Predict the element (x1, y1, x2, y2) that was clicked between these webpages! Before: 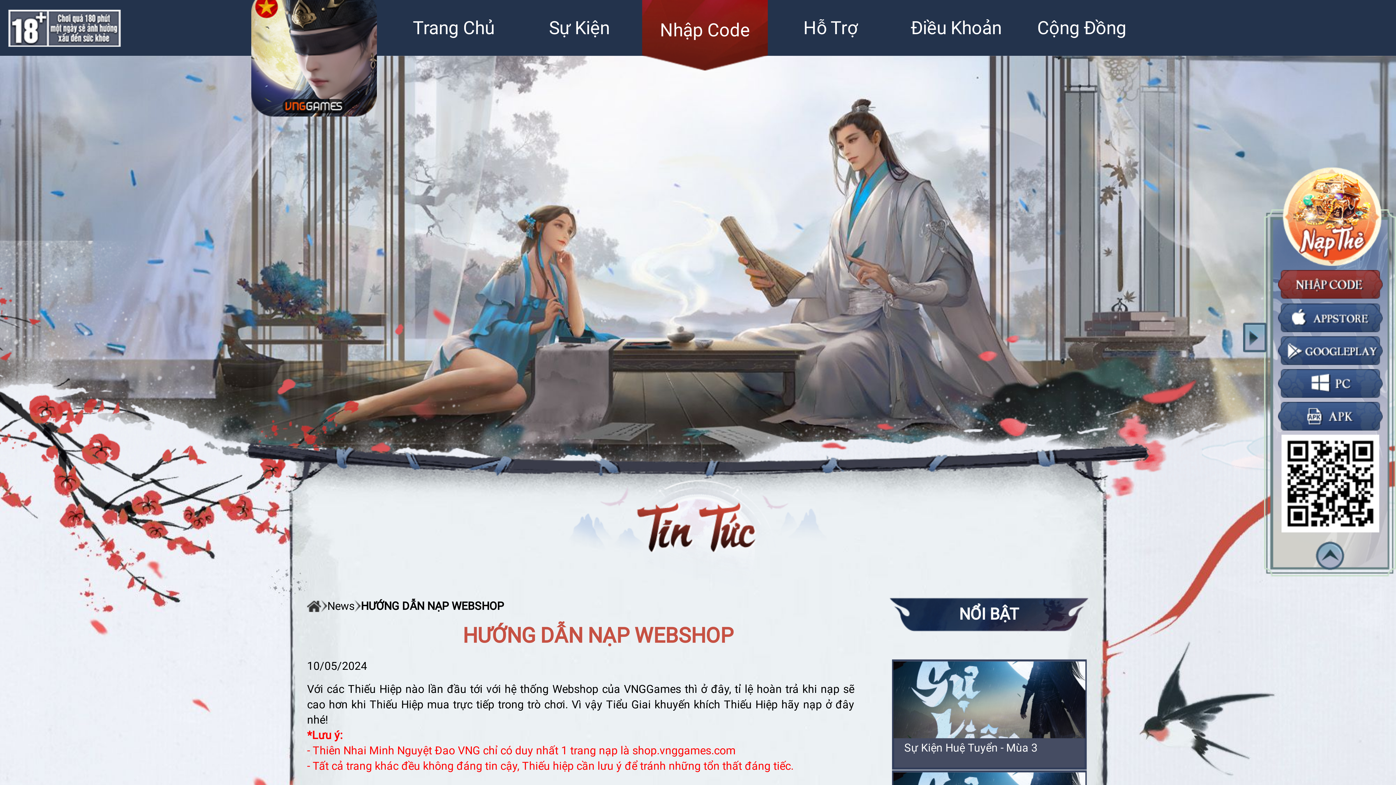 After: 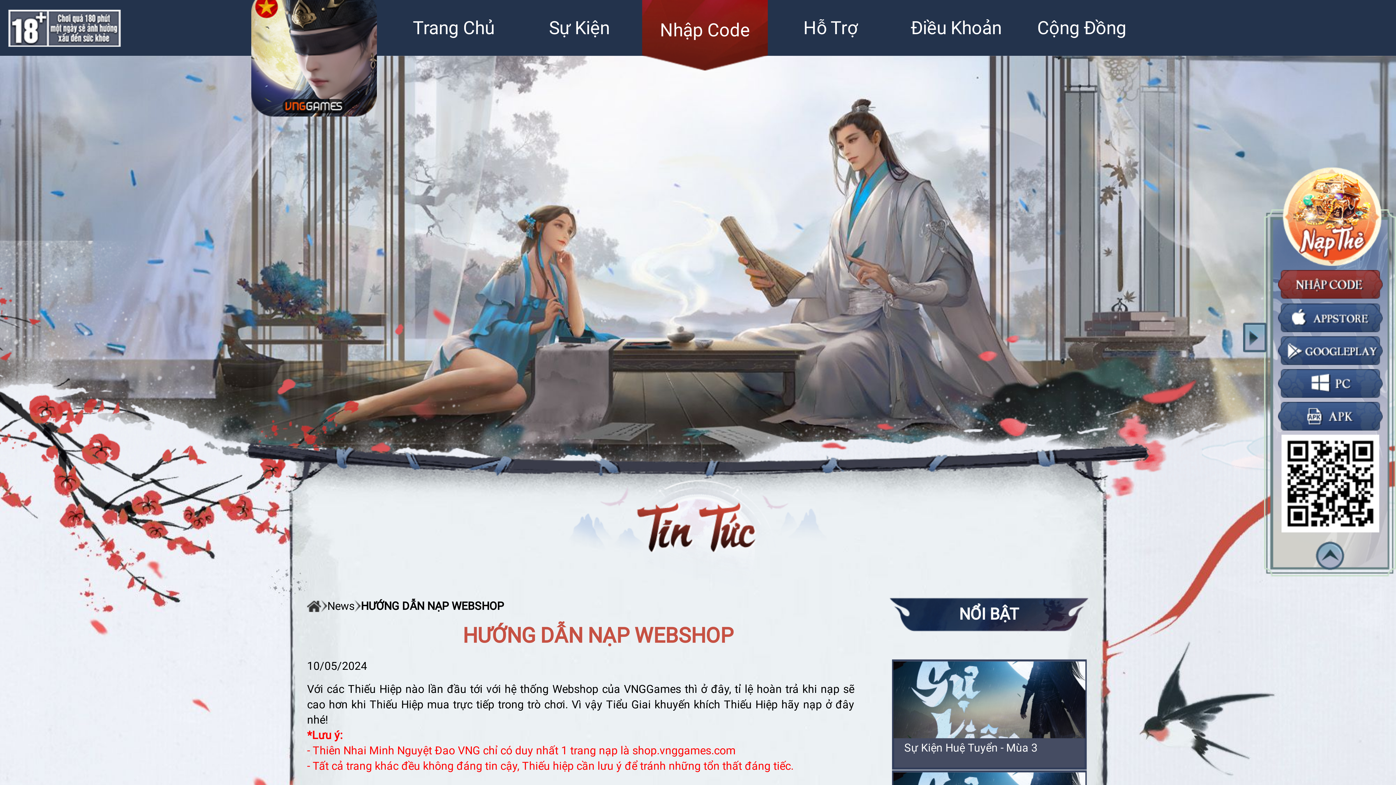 Action: bbox: (360, 598, 504, 614) label: HƯỚNG DẪN NẠP WEBSHOP